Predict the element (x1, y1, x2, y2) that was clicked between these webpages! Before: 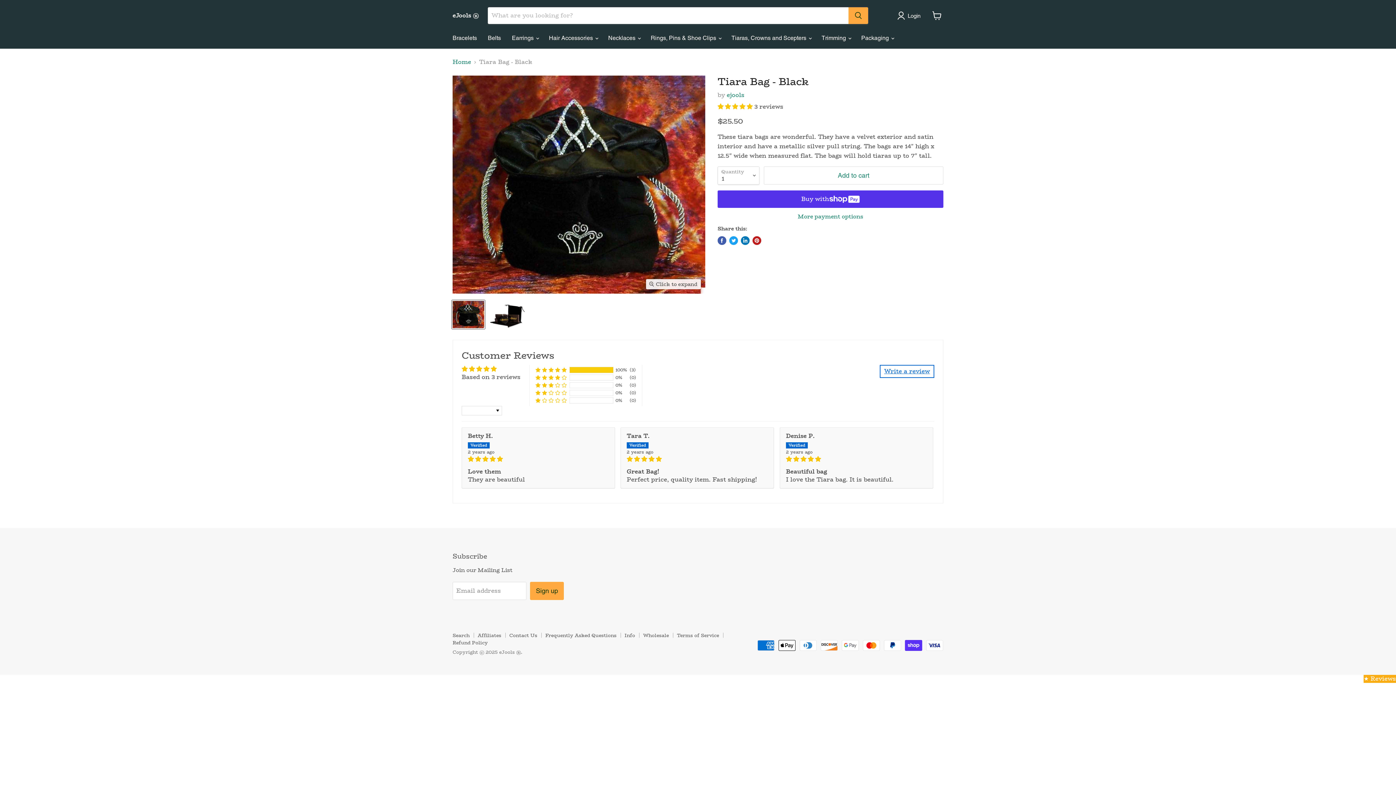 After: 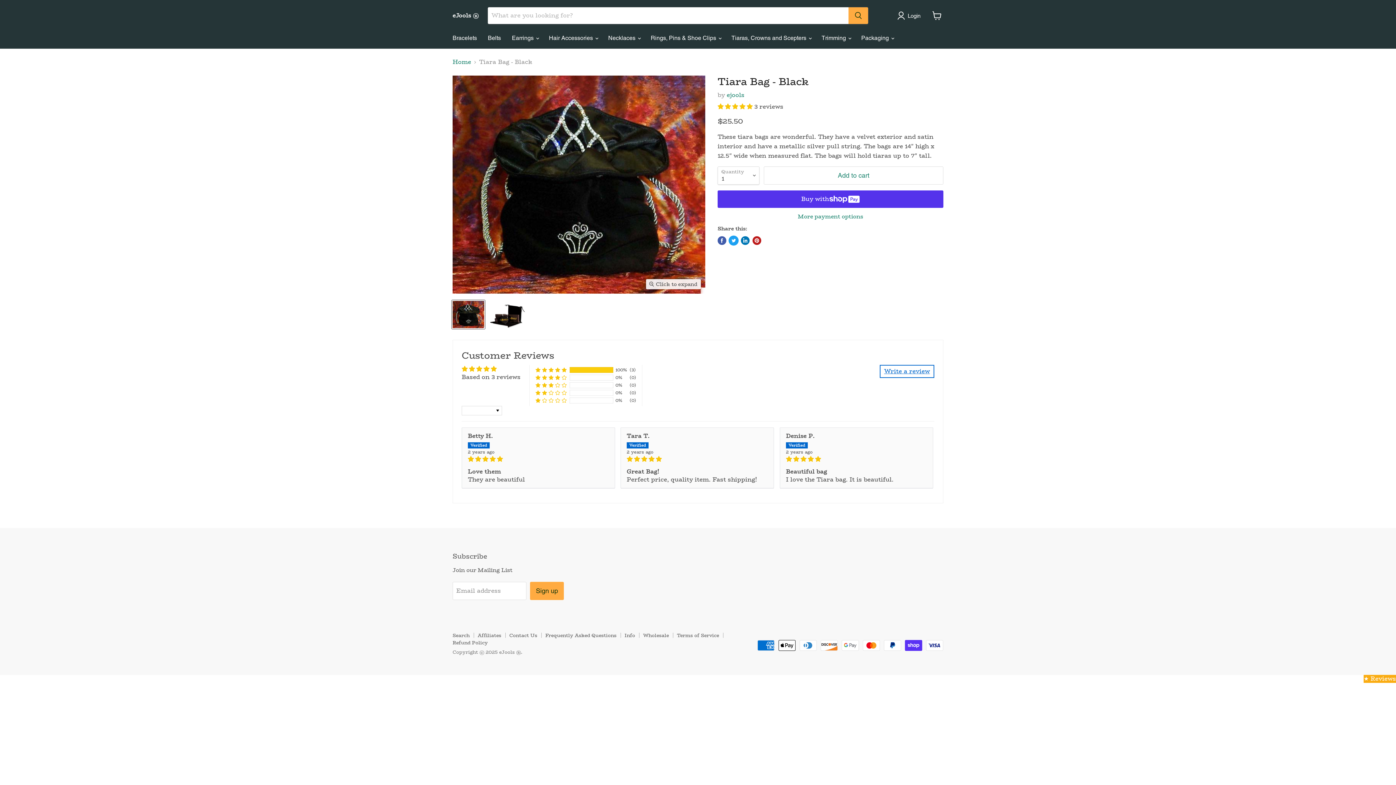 Action: label: Tweet on Twitter bbox: (729, 236, 738, 245)